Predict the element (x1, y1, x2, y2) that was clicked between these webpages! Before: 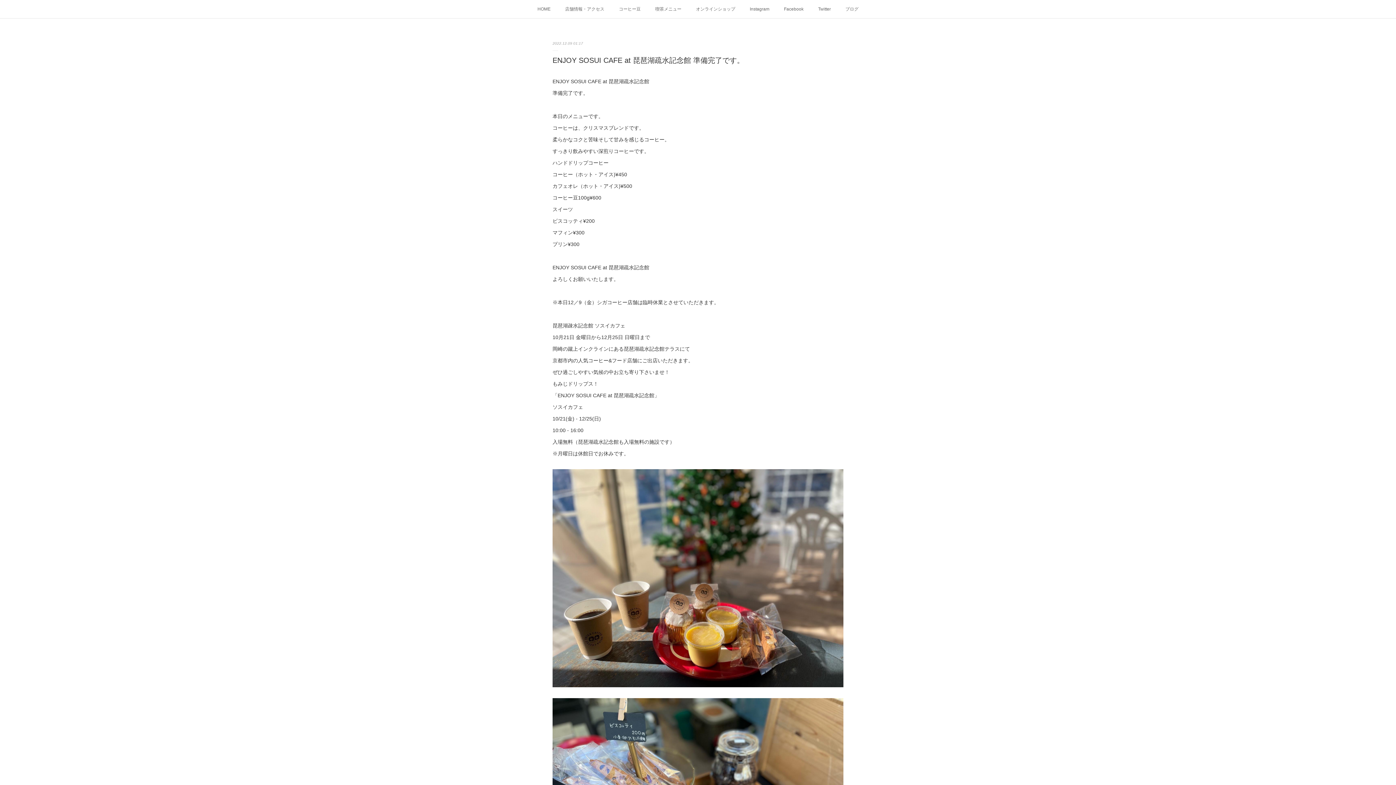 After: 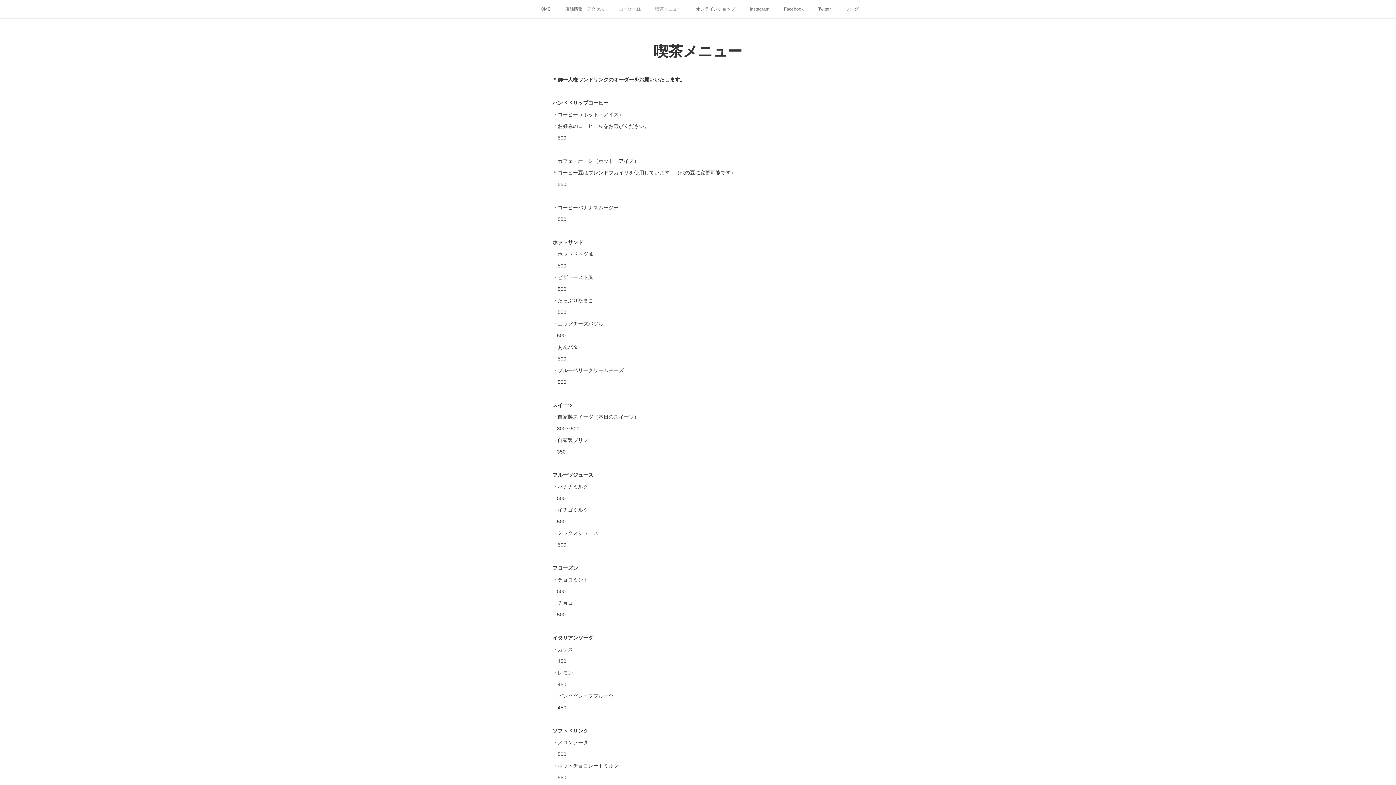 Action: label: 喫茶メニュー bbox: (648, 0, 688, 18)